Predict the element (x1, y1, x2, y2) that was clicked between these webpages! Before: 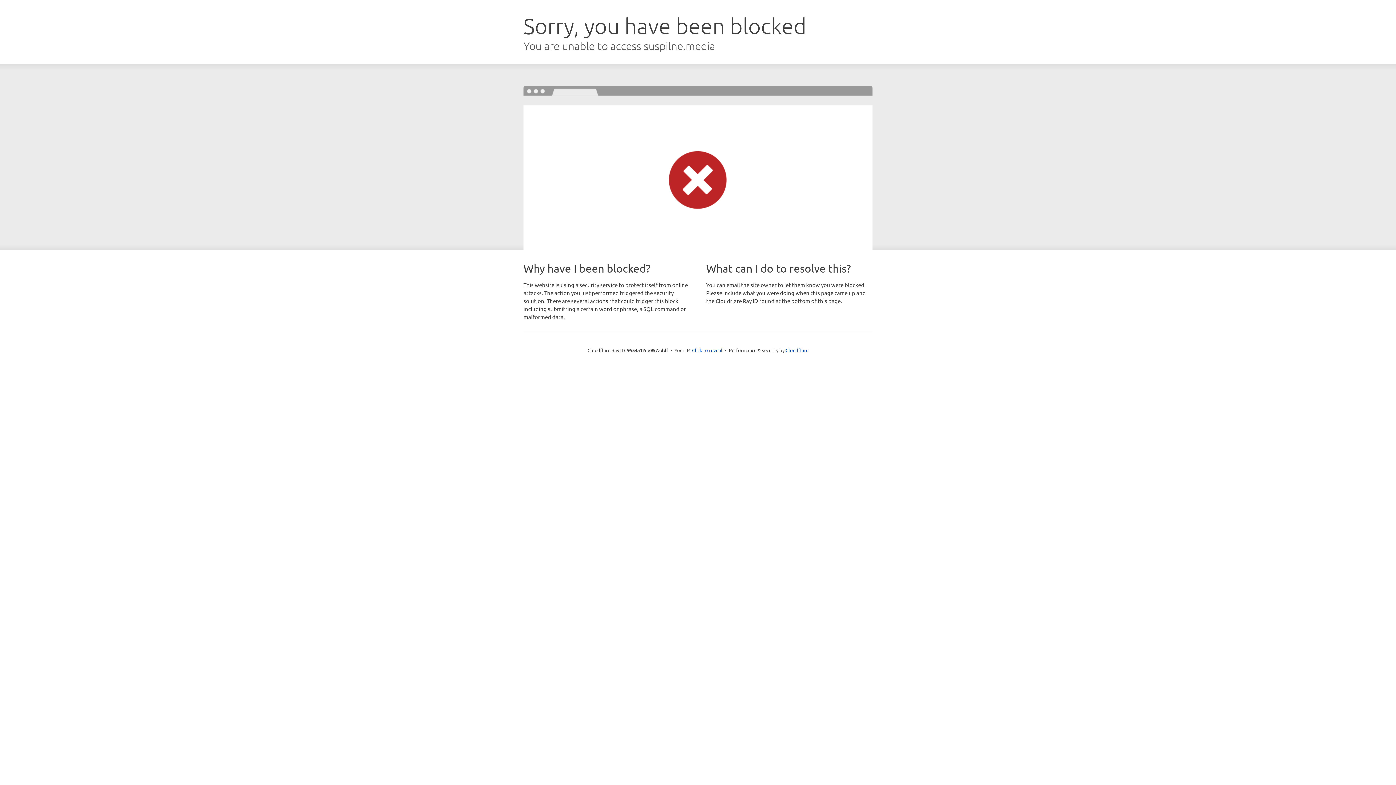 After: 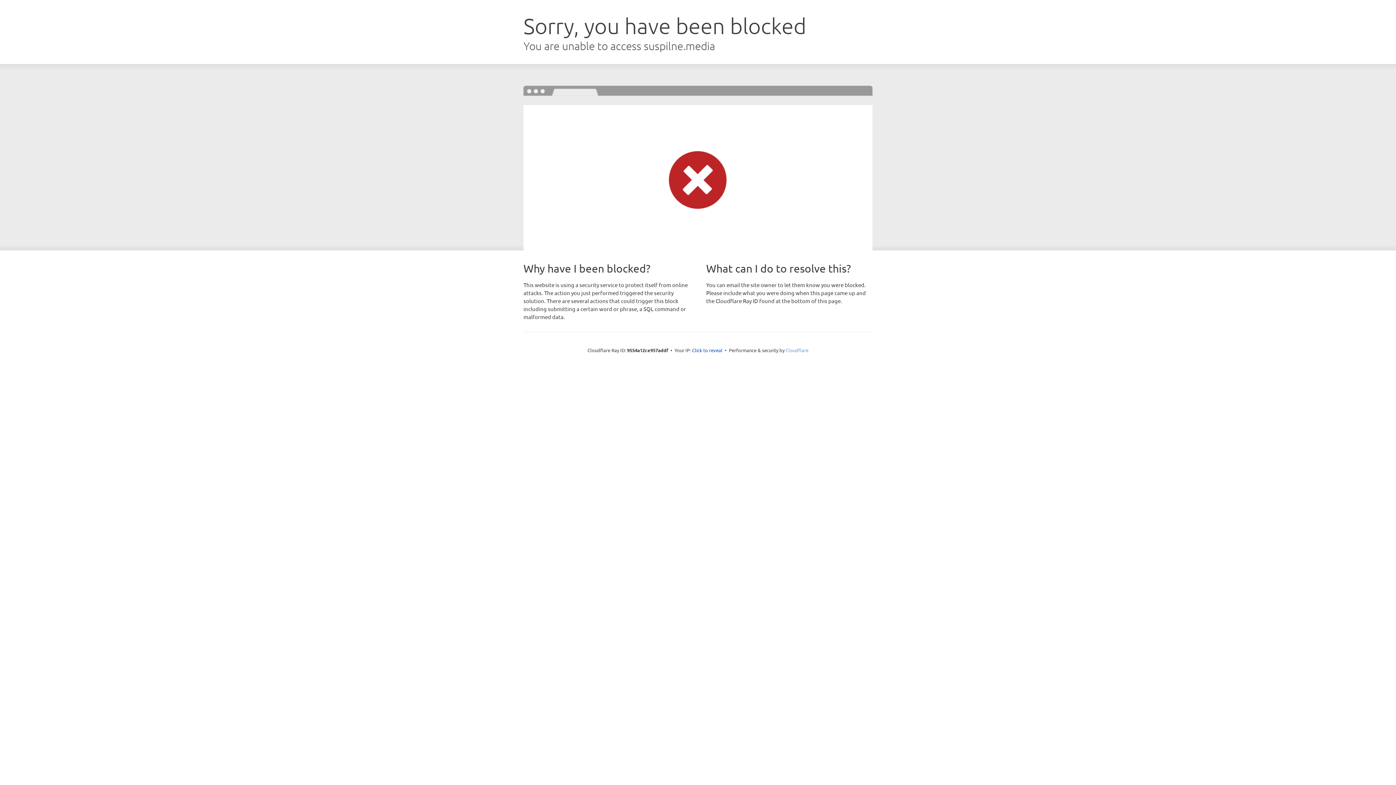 Action: bbox: (785, 347, 808, 353) label: Cloudflare